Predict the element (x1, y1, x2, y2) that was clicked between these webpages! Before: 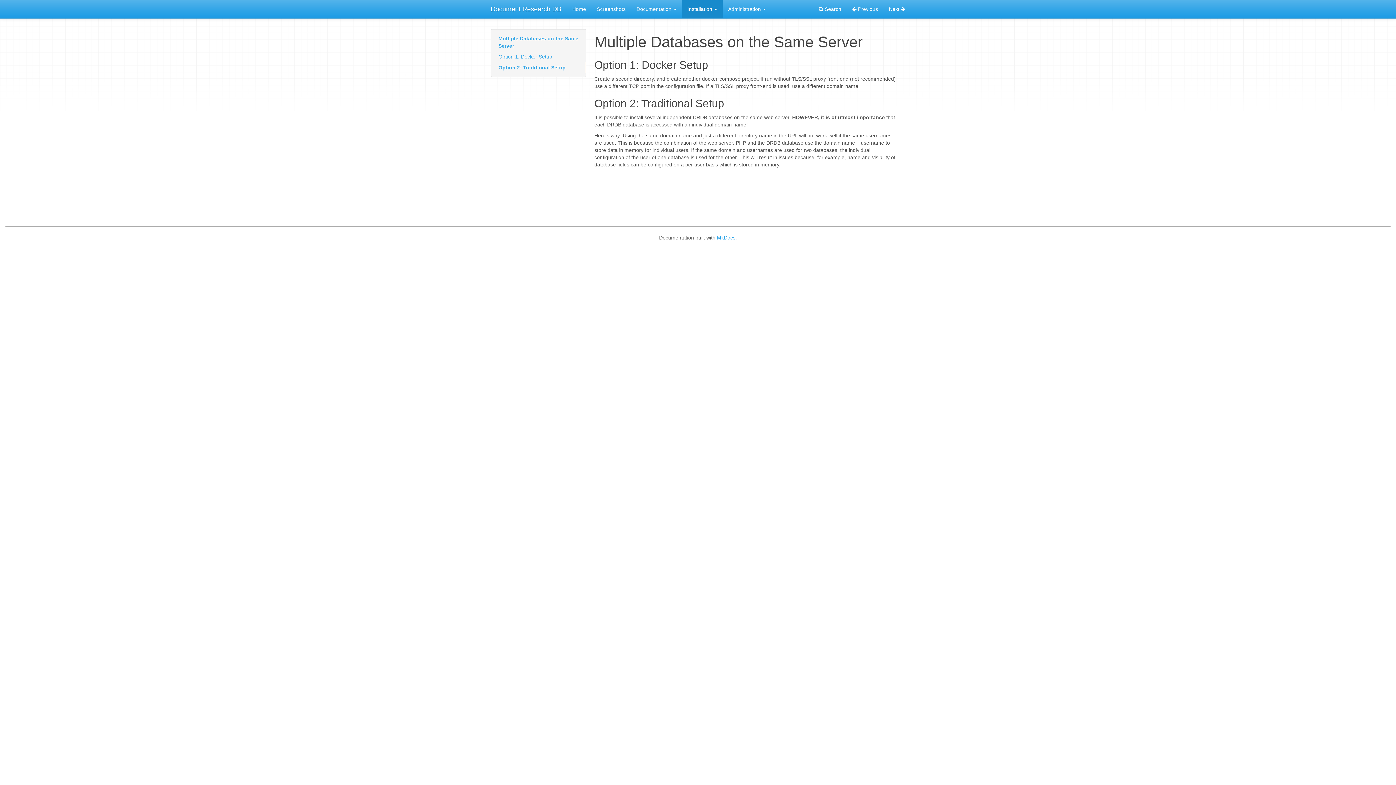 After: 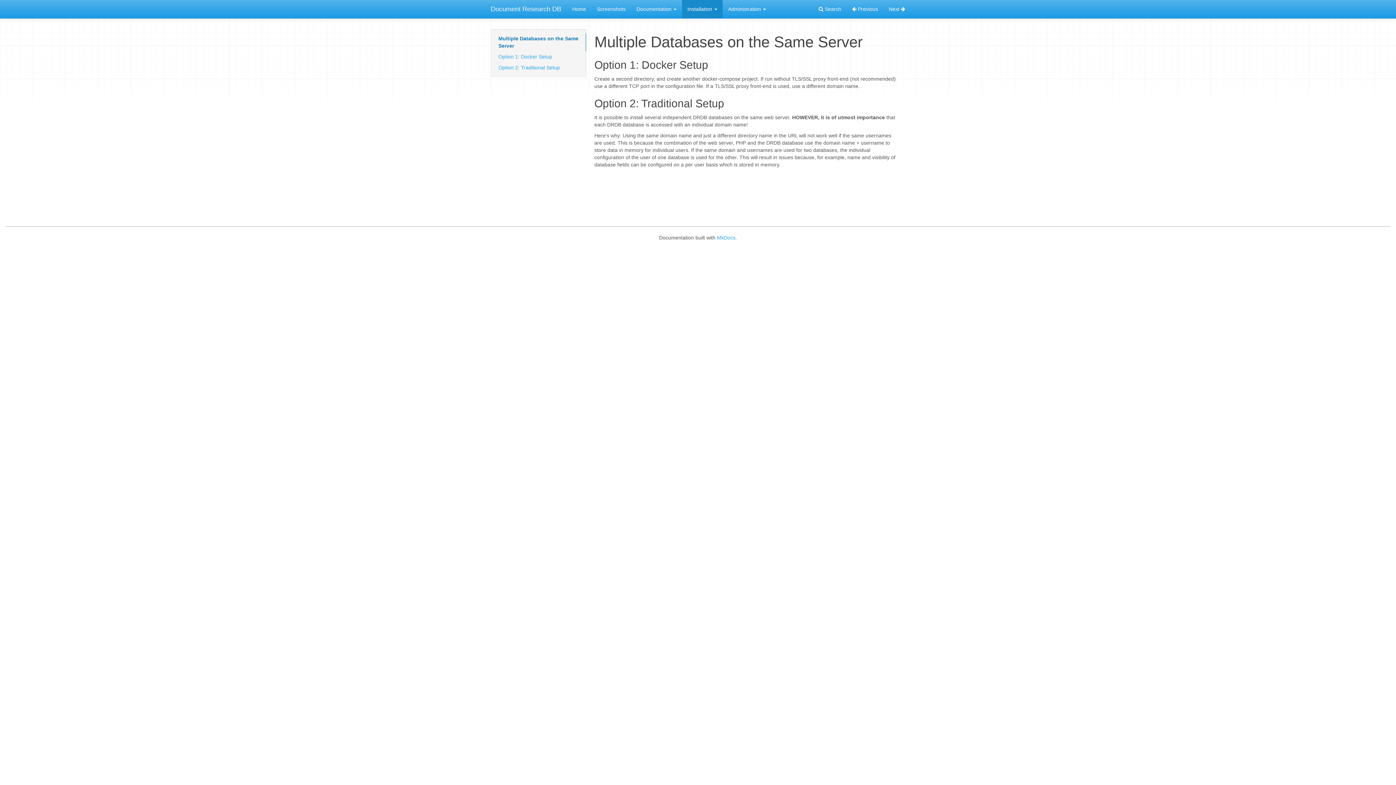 Action: label: Multiple Databases on the Same Server bbox: (491, 33, 586, 51)